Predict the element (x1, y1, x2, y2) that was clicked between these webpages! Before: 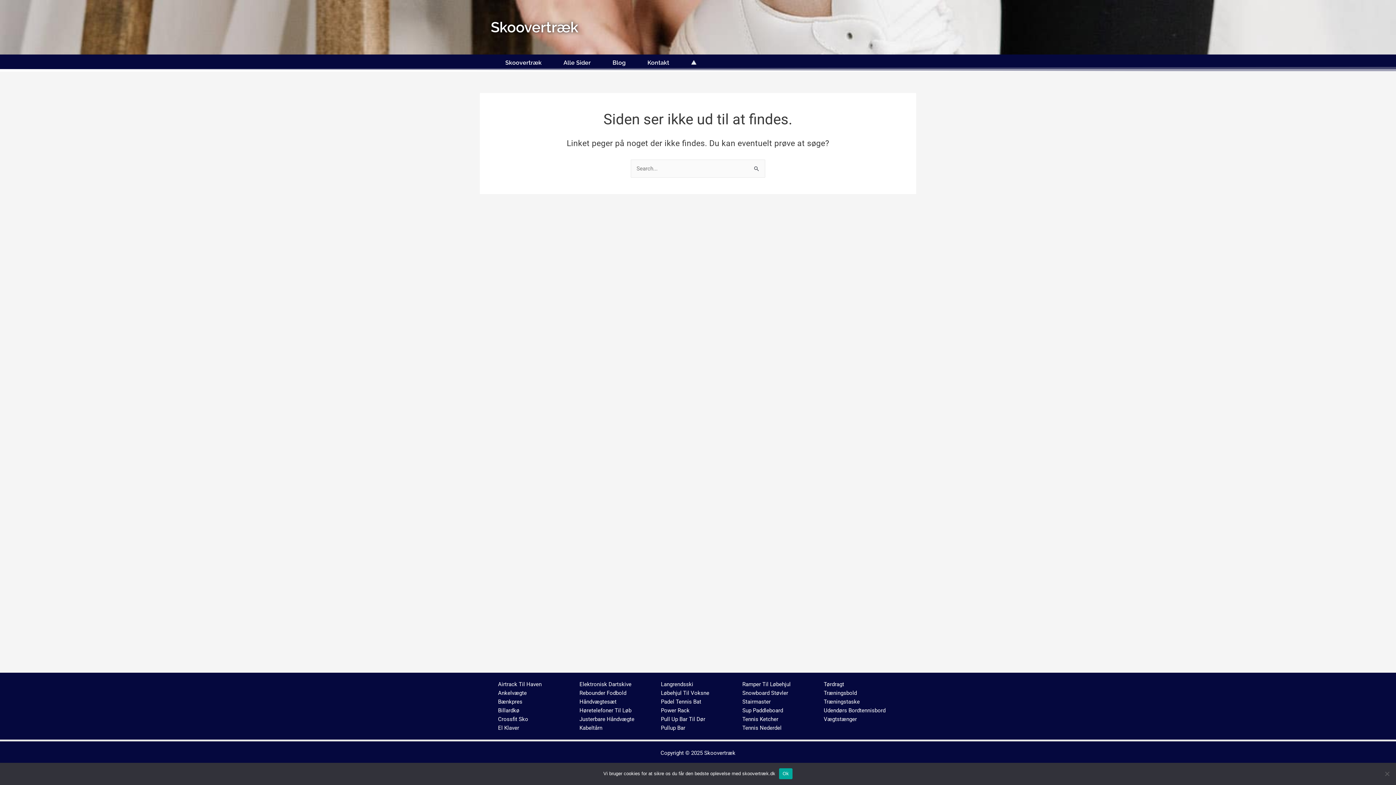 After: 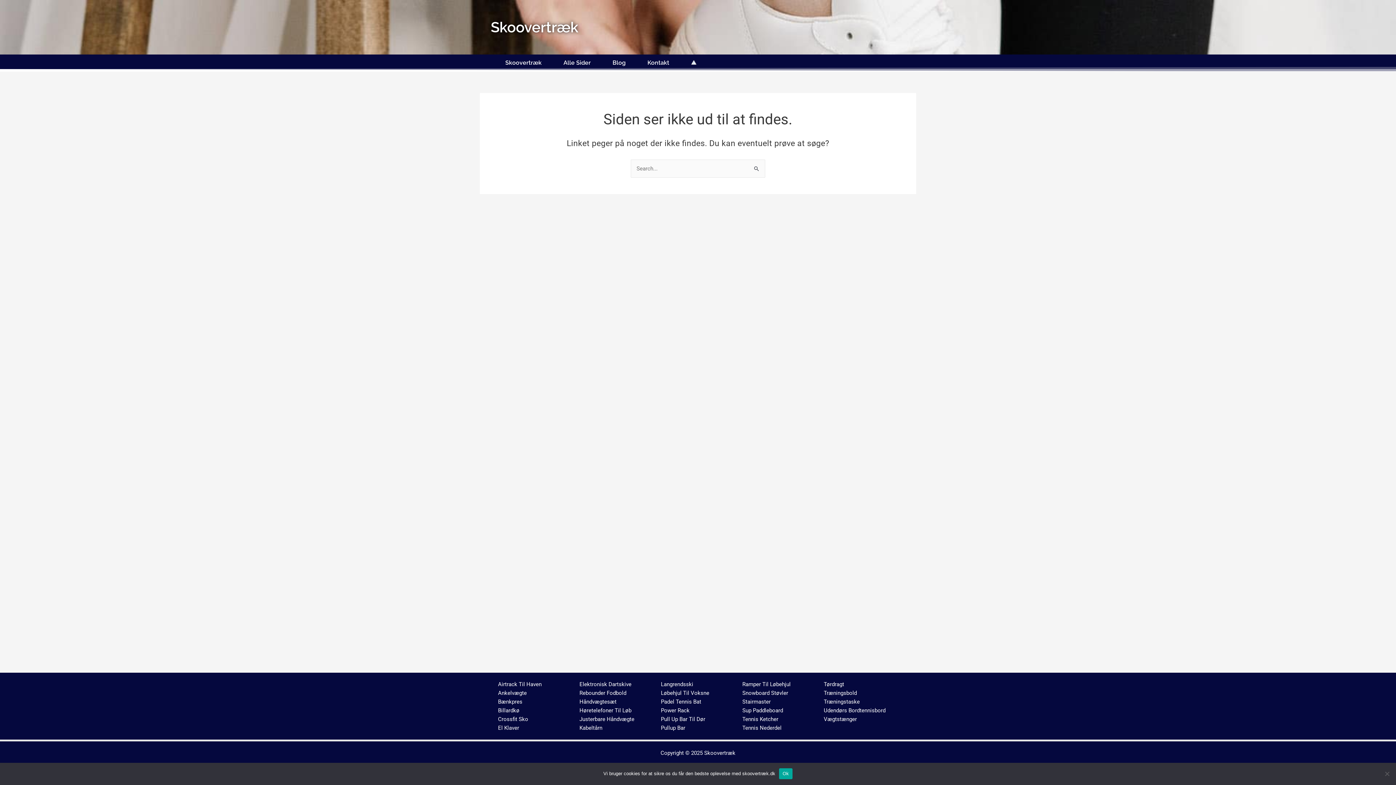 Action: bbox: (498, 698, 522, 705) label: Bænkpres